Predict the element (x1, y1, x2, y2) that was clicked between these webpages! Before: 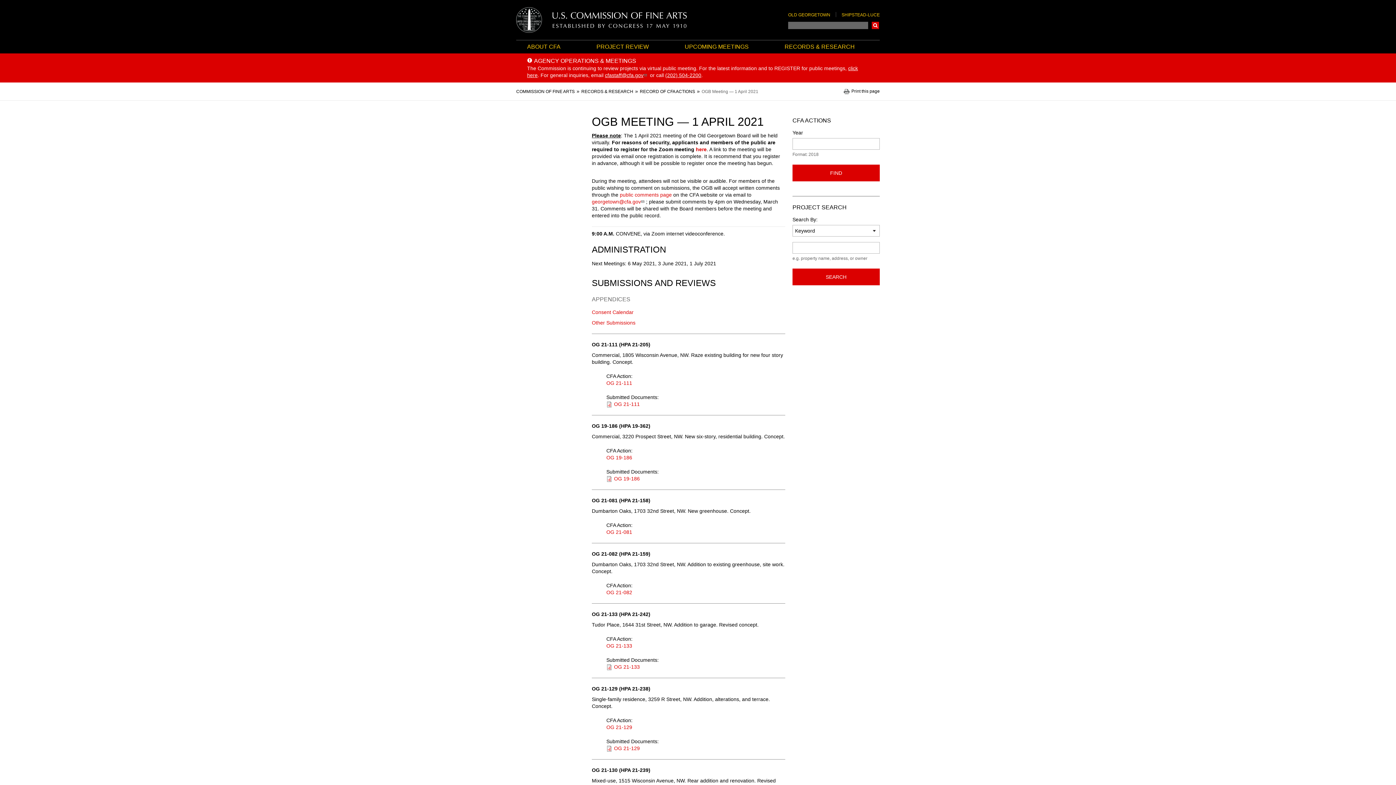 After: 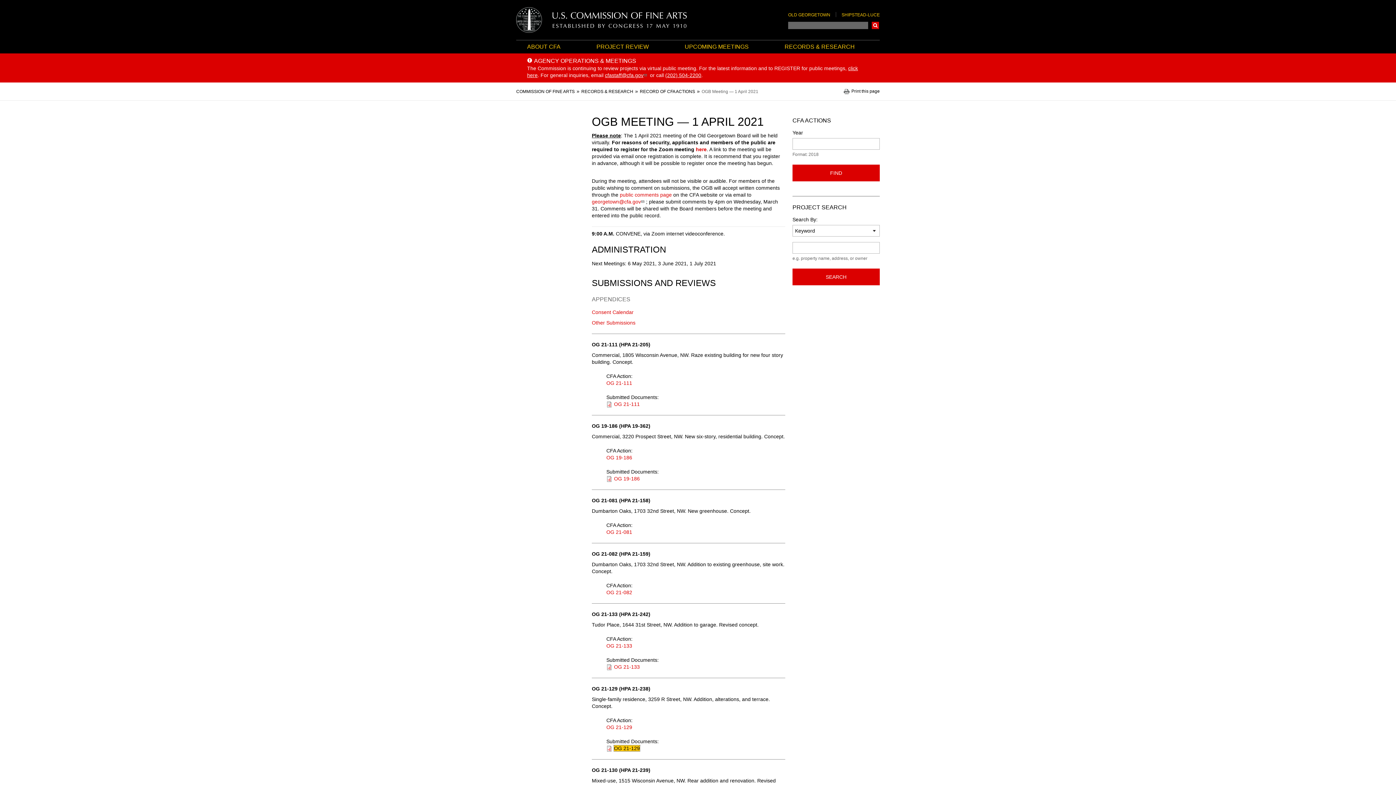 Action: bbox: (614, 745, 640, 751) label: OG 21-129